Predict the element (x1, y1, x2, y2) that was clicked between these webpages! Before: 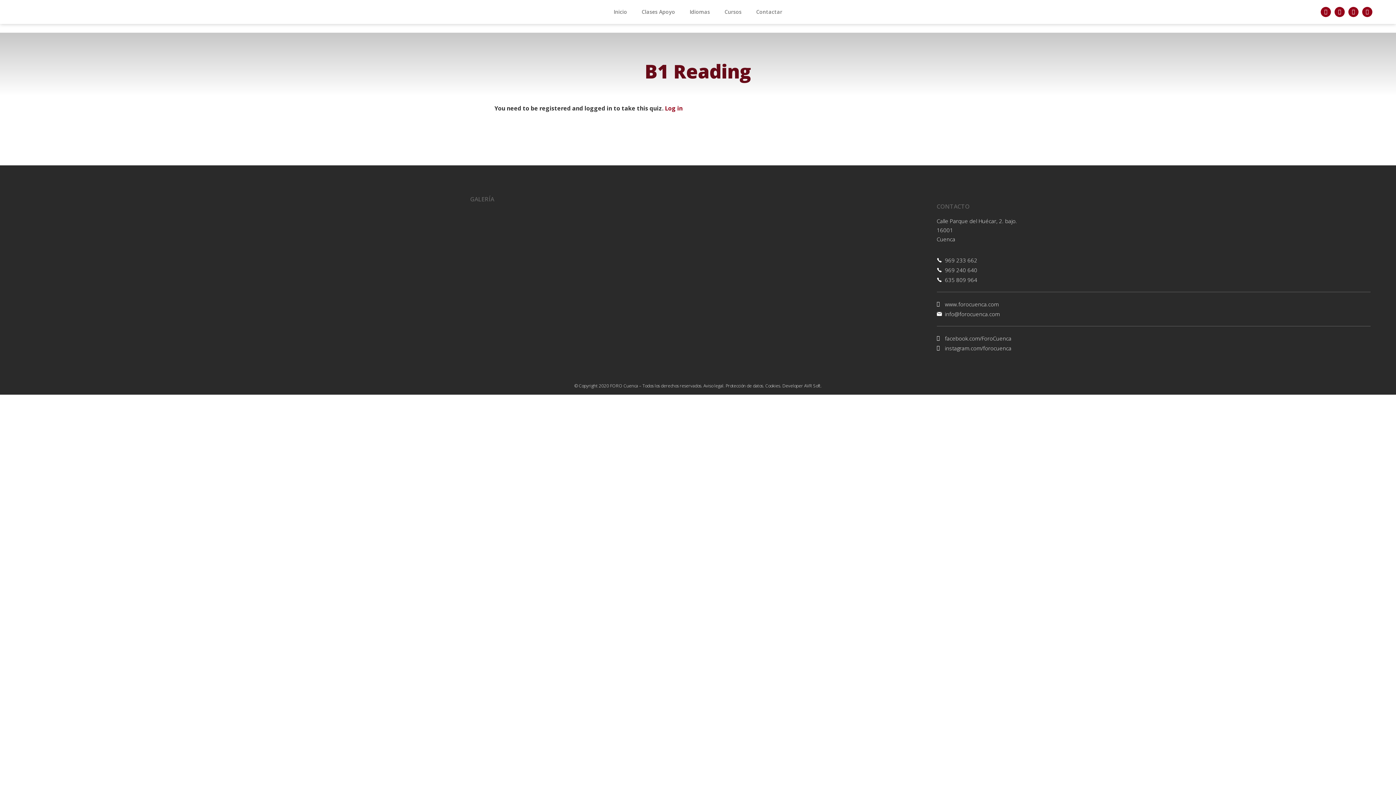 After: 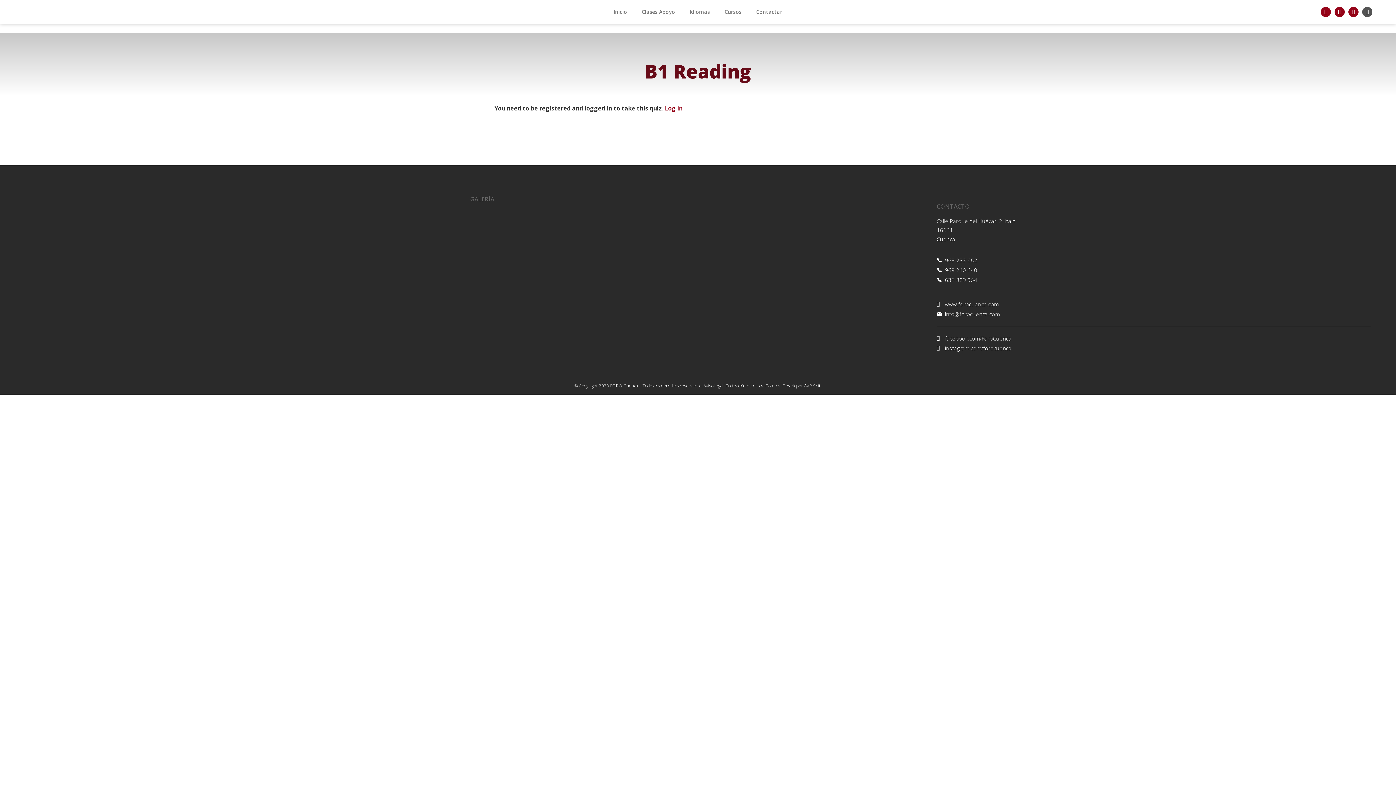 Action: bbox: (1362, 6, 1372, 17)